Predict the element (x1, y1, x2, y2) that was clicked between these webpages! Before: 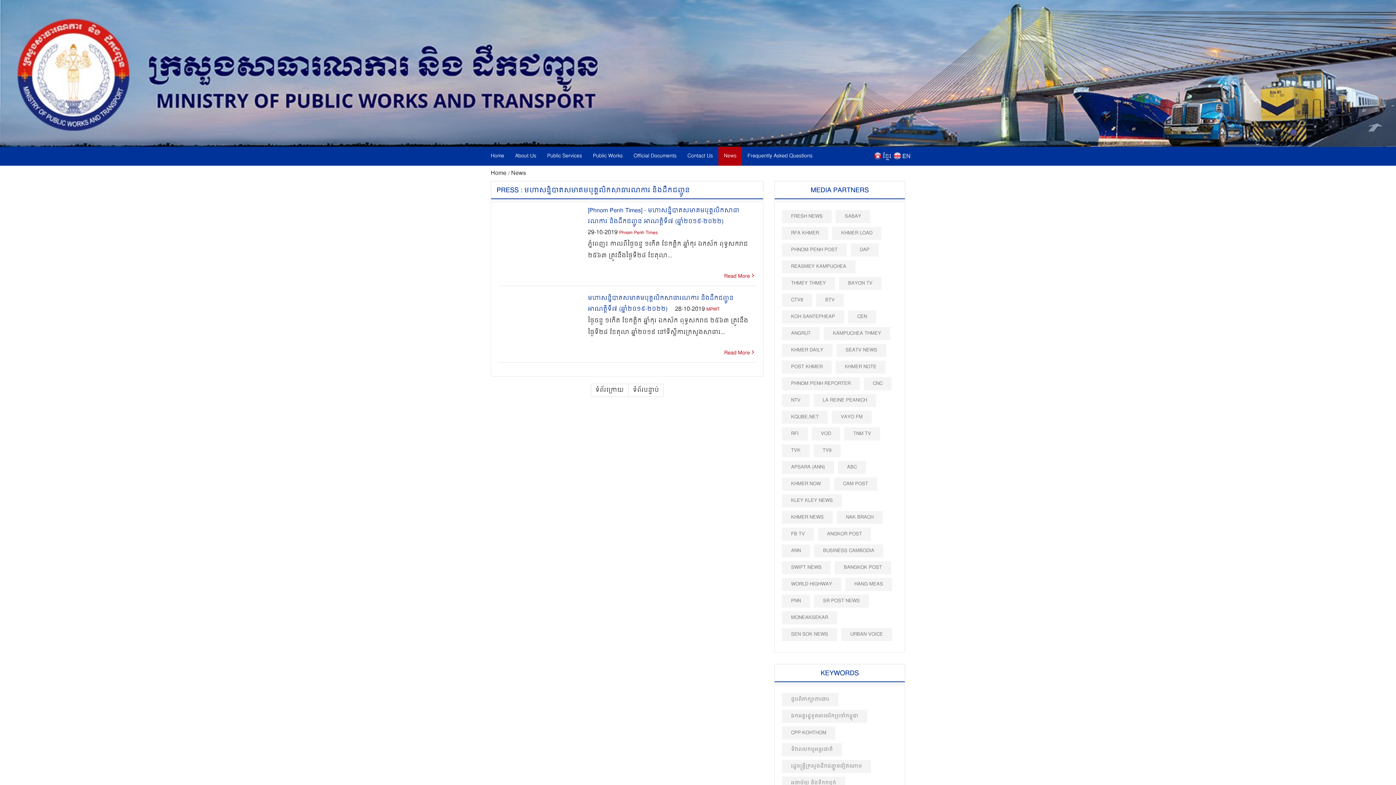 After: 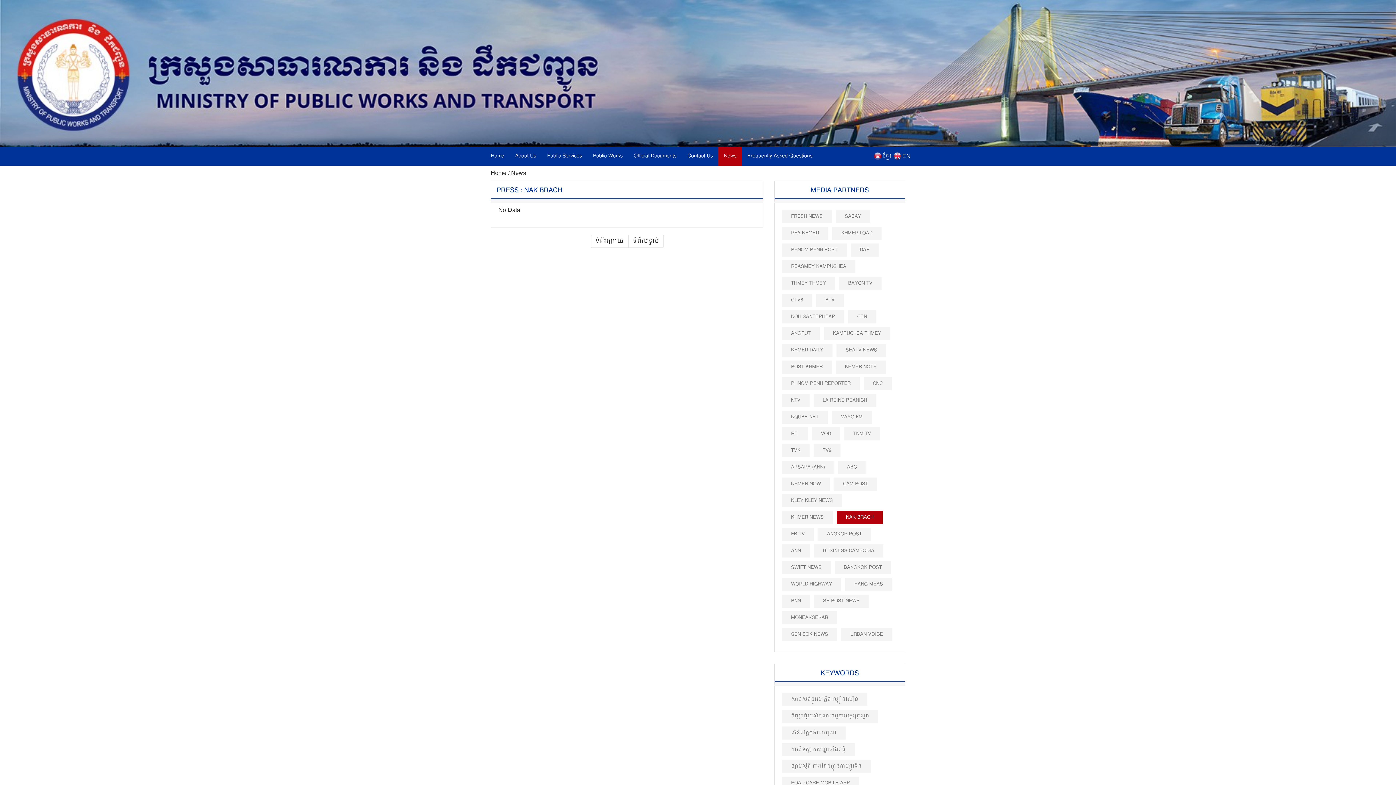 Action: label: NAK BRACH bbox: (837, 511, 882, 524)